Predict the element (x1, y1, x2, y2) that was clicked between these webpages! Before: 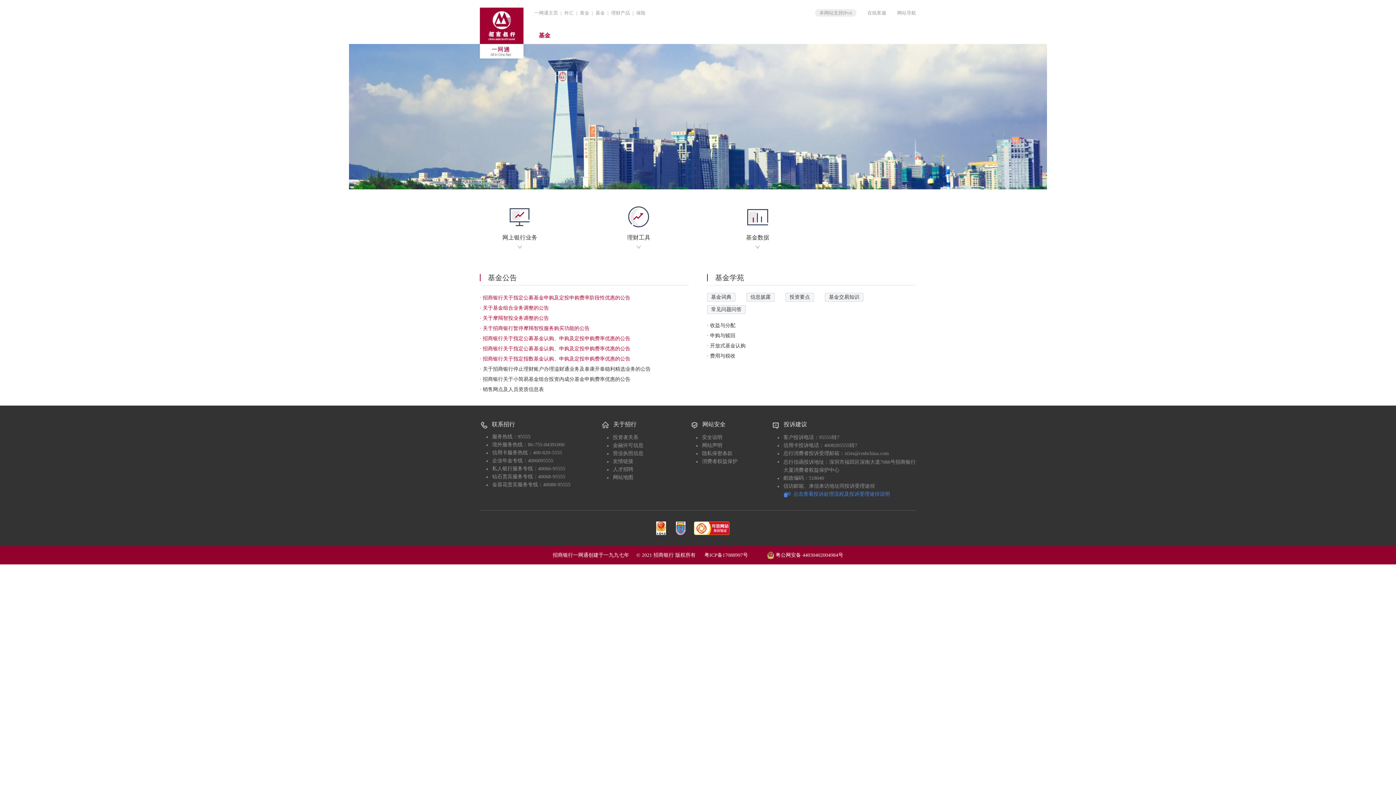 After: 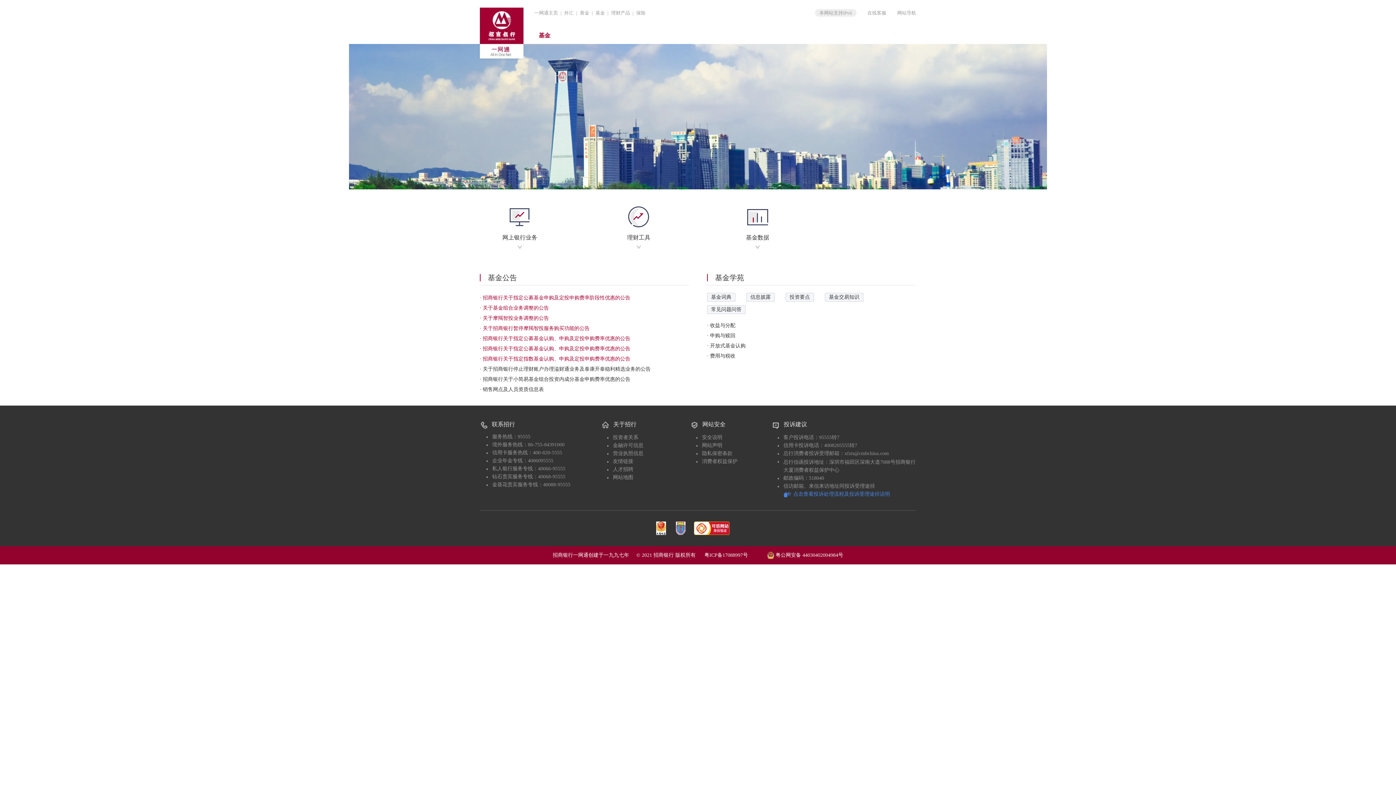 Action: label: 安全说明 bbox: (702, 433, 722, 441)